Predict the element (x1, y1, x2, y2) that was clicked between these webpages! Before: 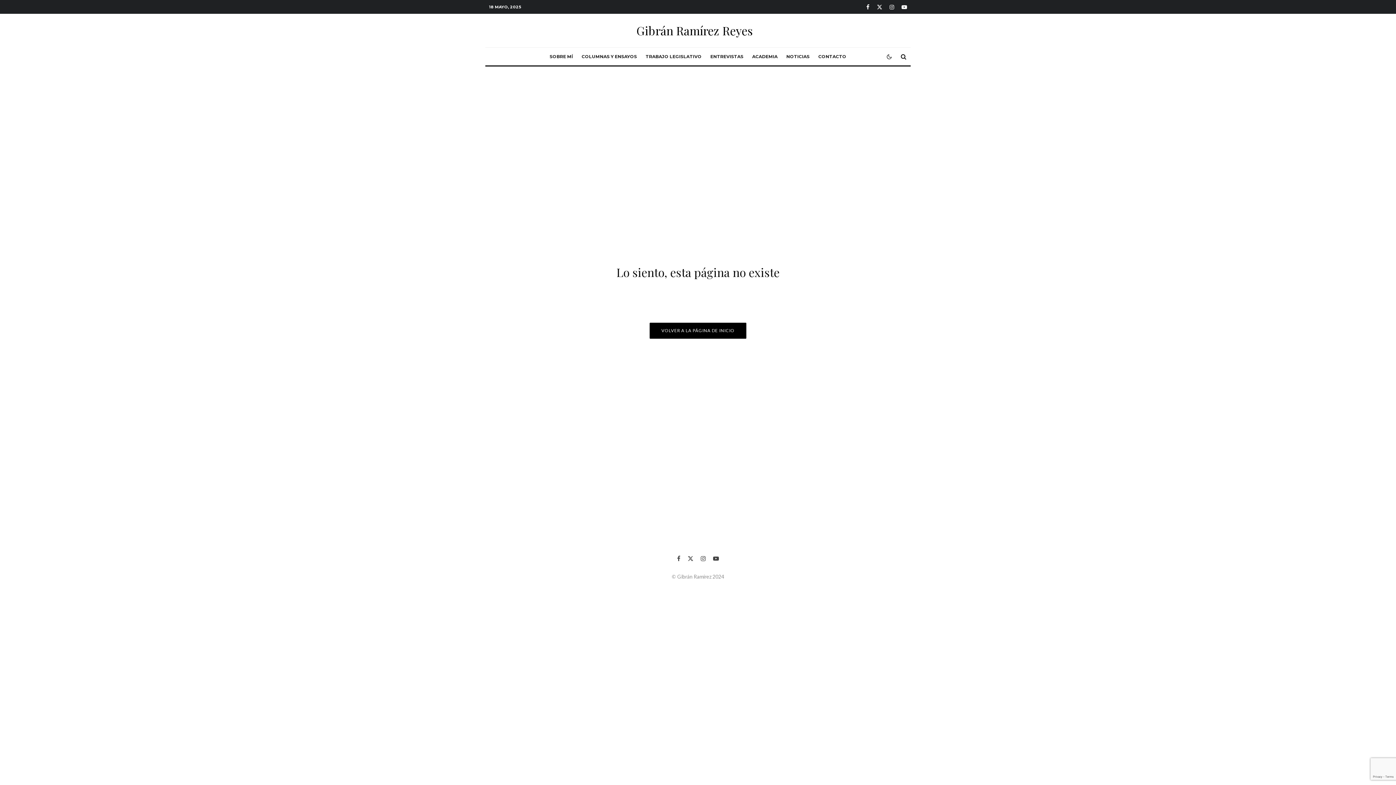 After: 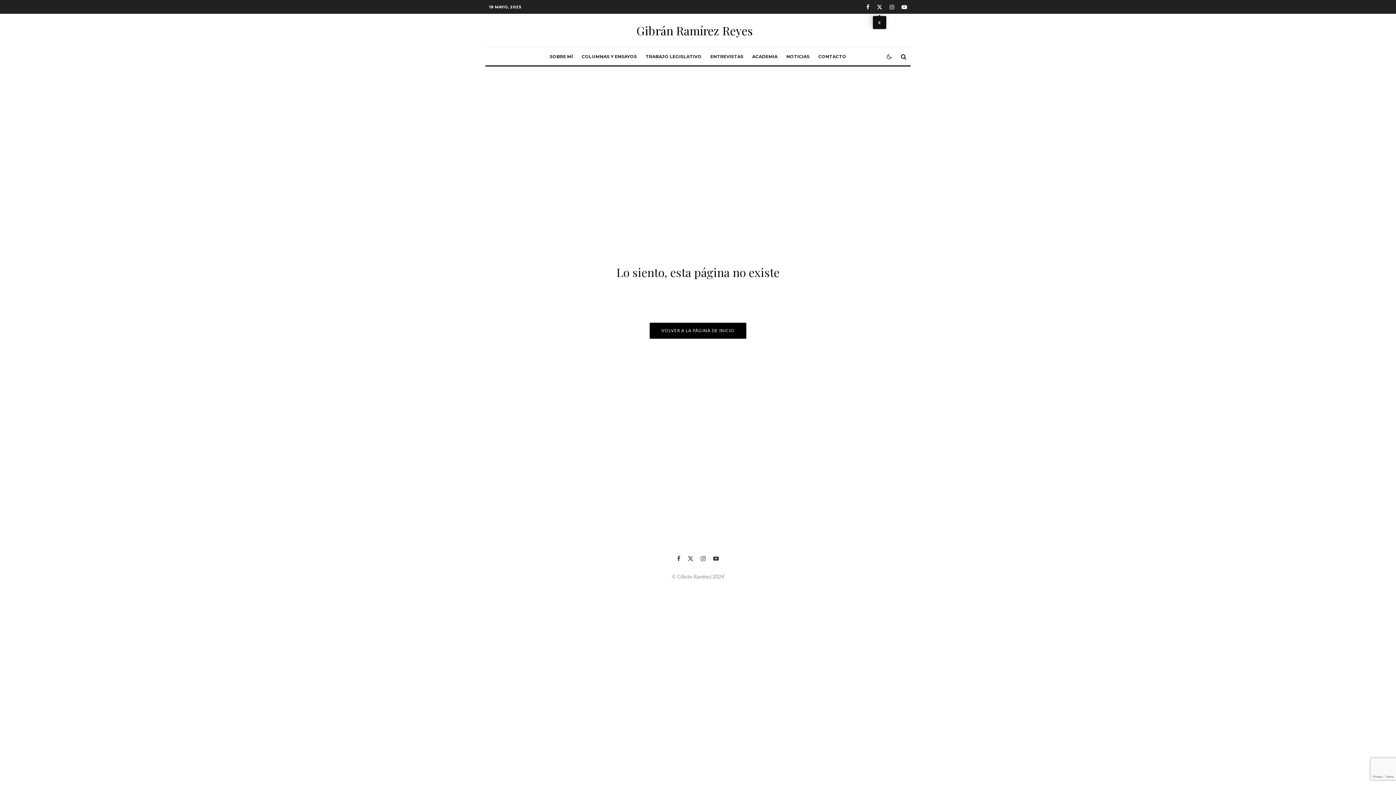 Action: bbox: (873, 0, 886, 13) label: X